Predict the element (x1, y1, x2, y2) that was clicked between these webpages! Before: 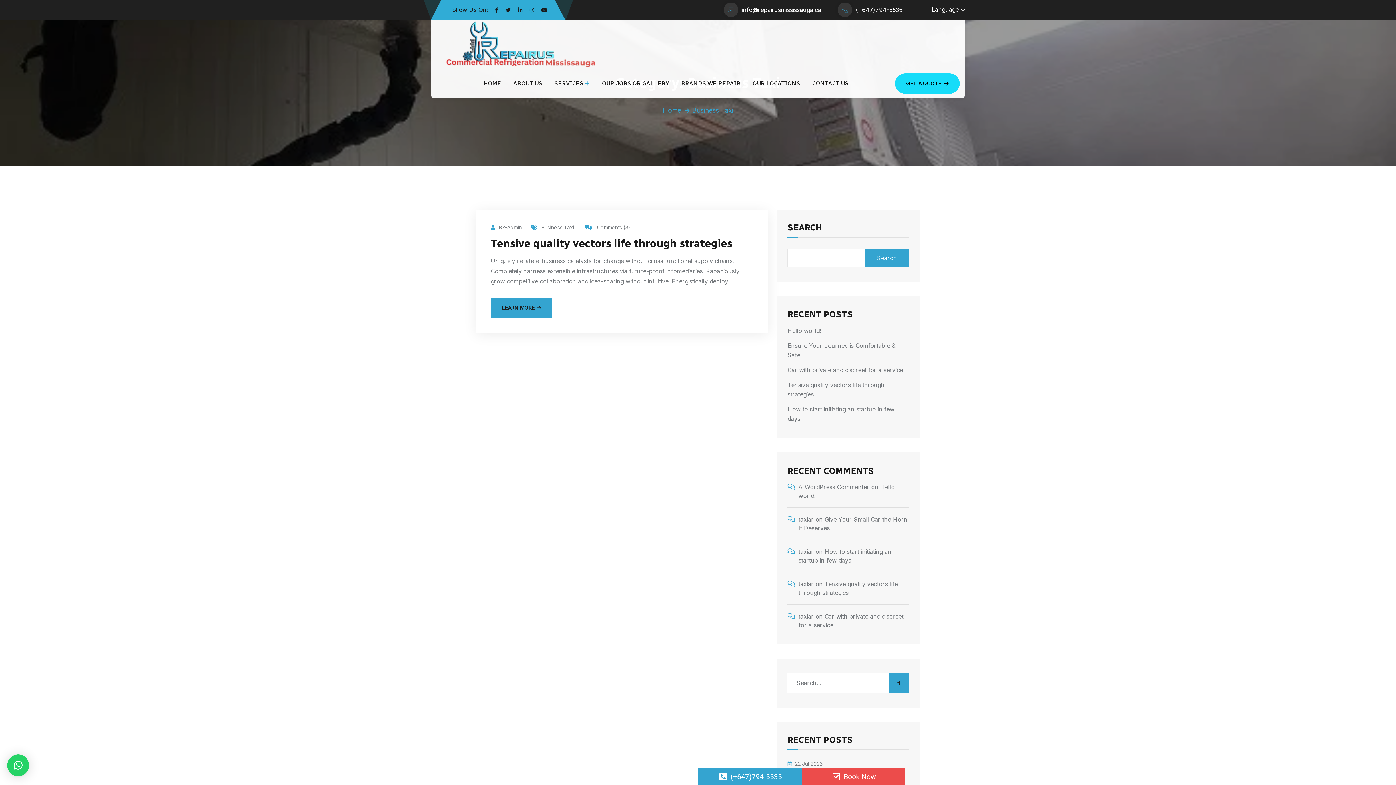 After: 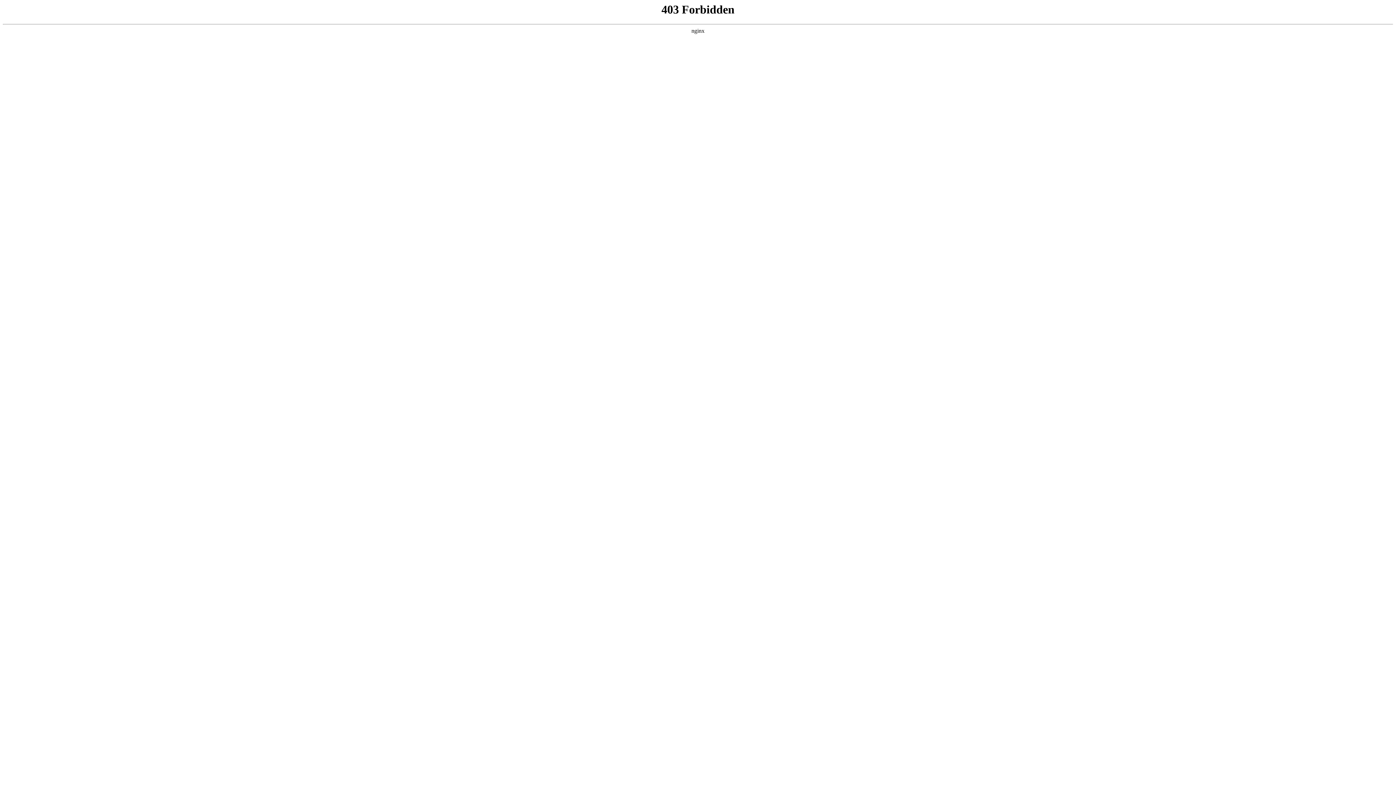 Action: label: A WordPress Commenter bbox: (798, 483, 869, 490)